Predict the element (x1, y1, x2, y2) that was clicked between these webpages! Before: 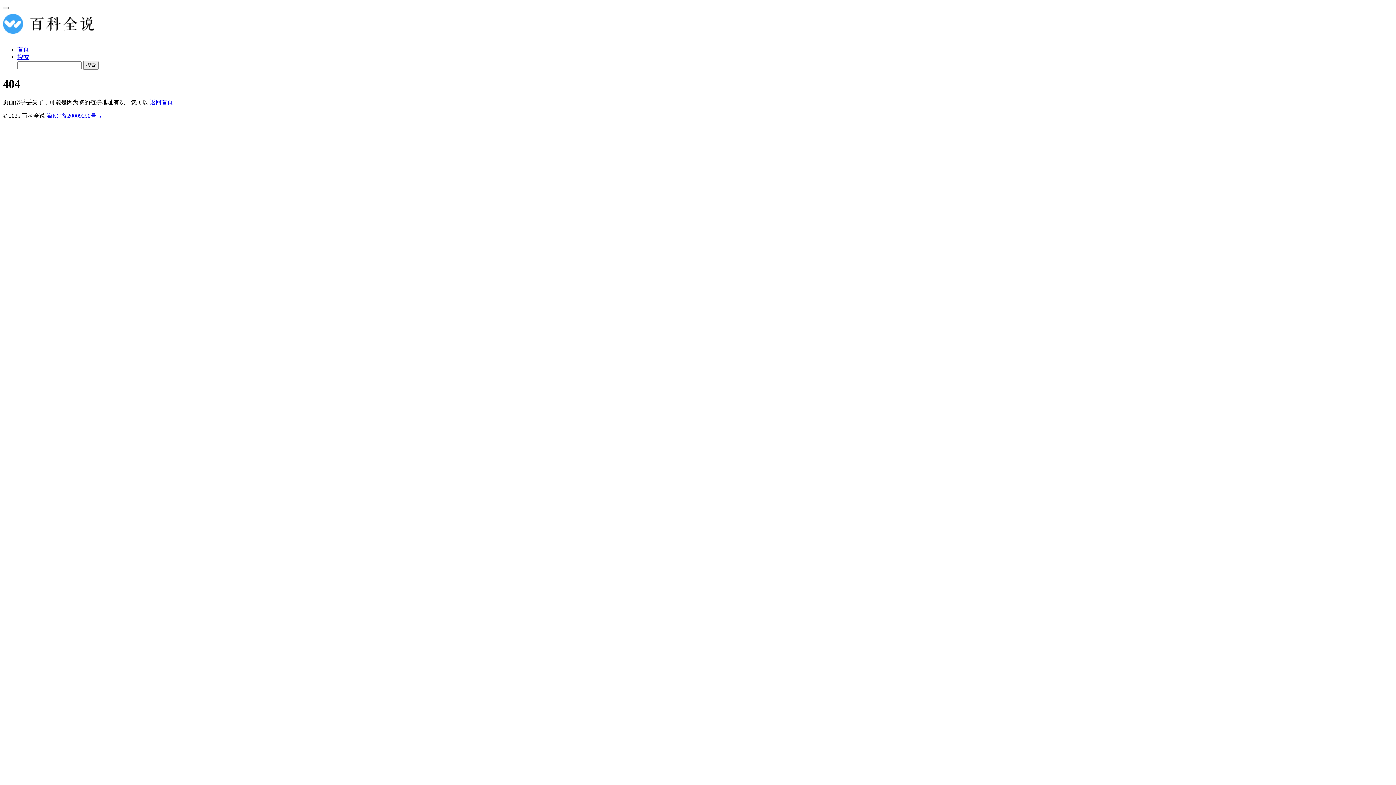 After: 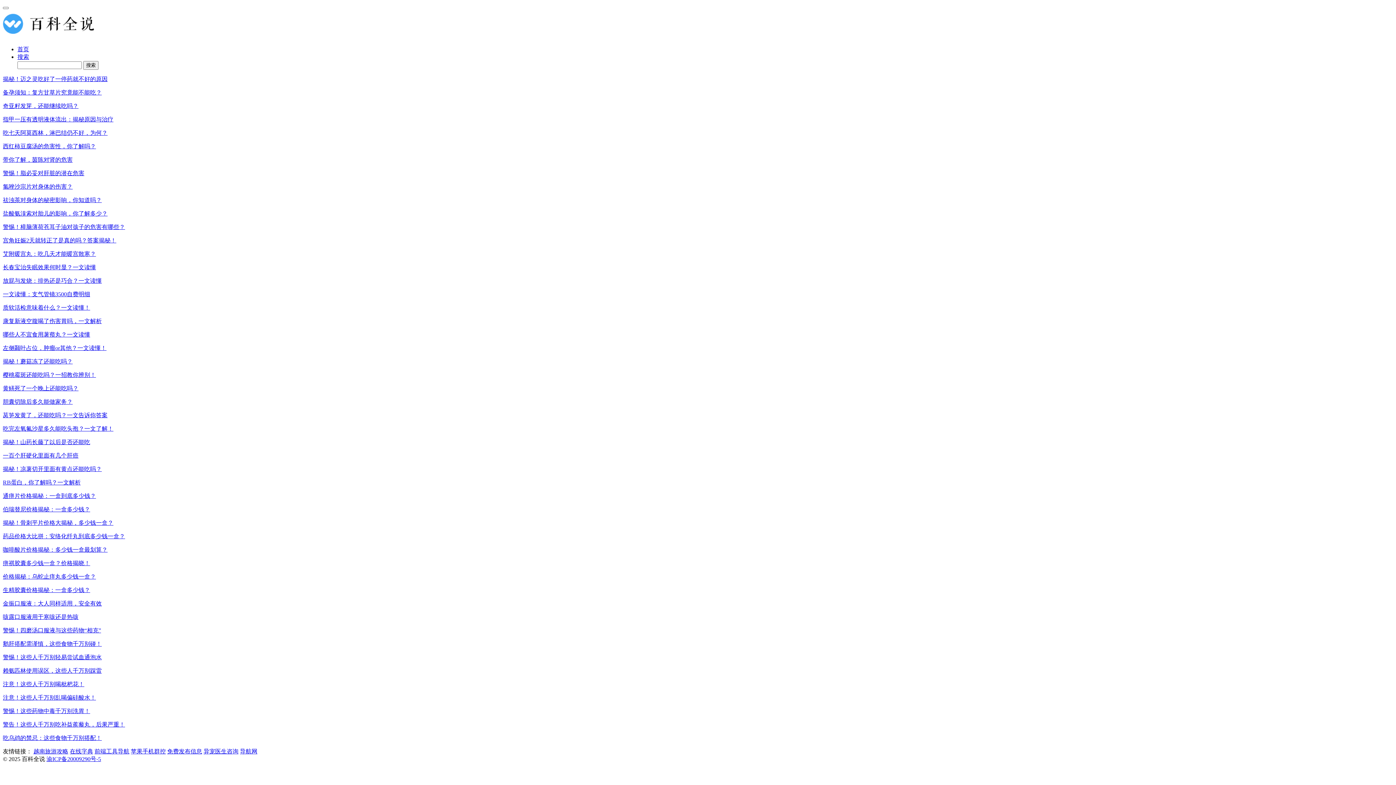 Action: bbox: (149, 99, 173, 105) label: 返回首页